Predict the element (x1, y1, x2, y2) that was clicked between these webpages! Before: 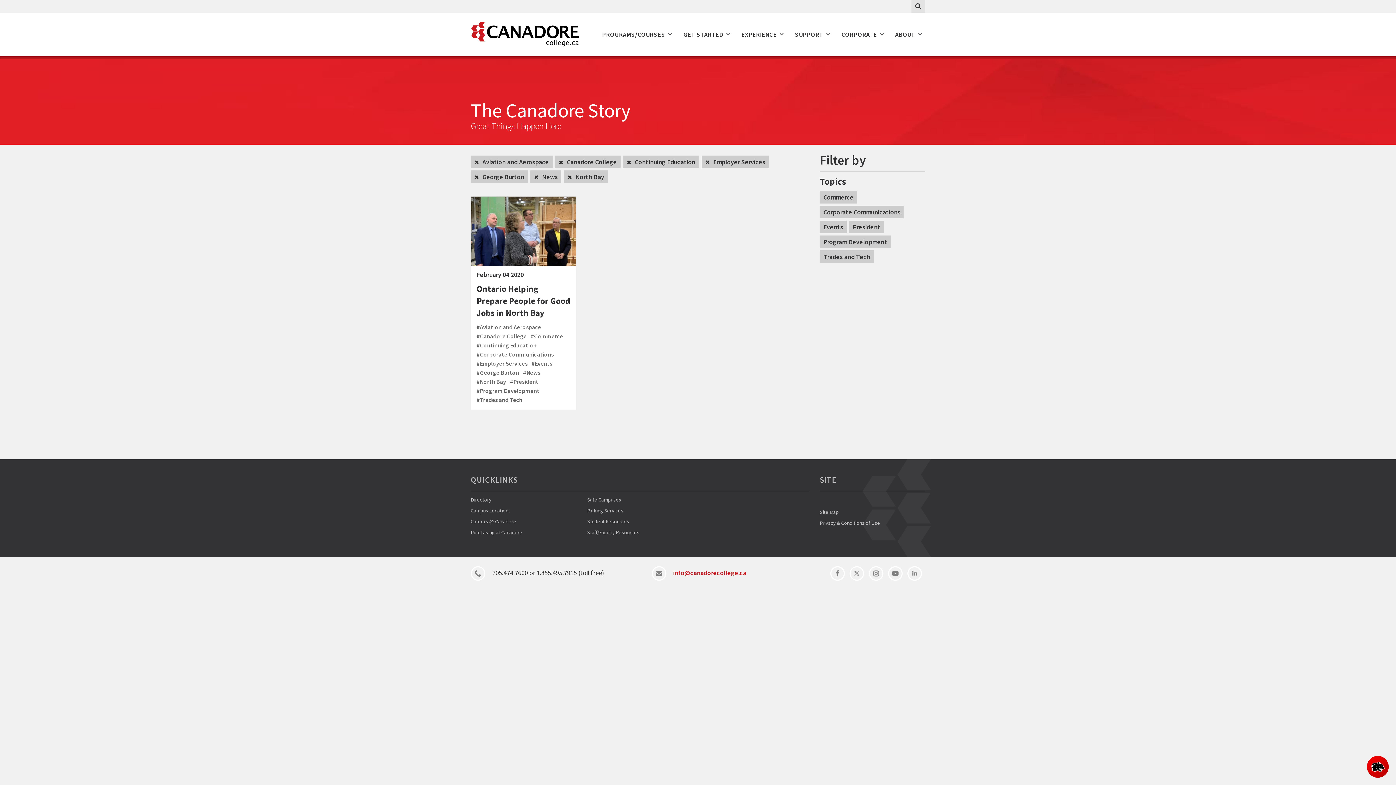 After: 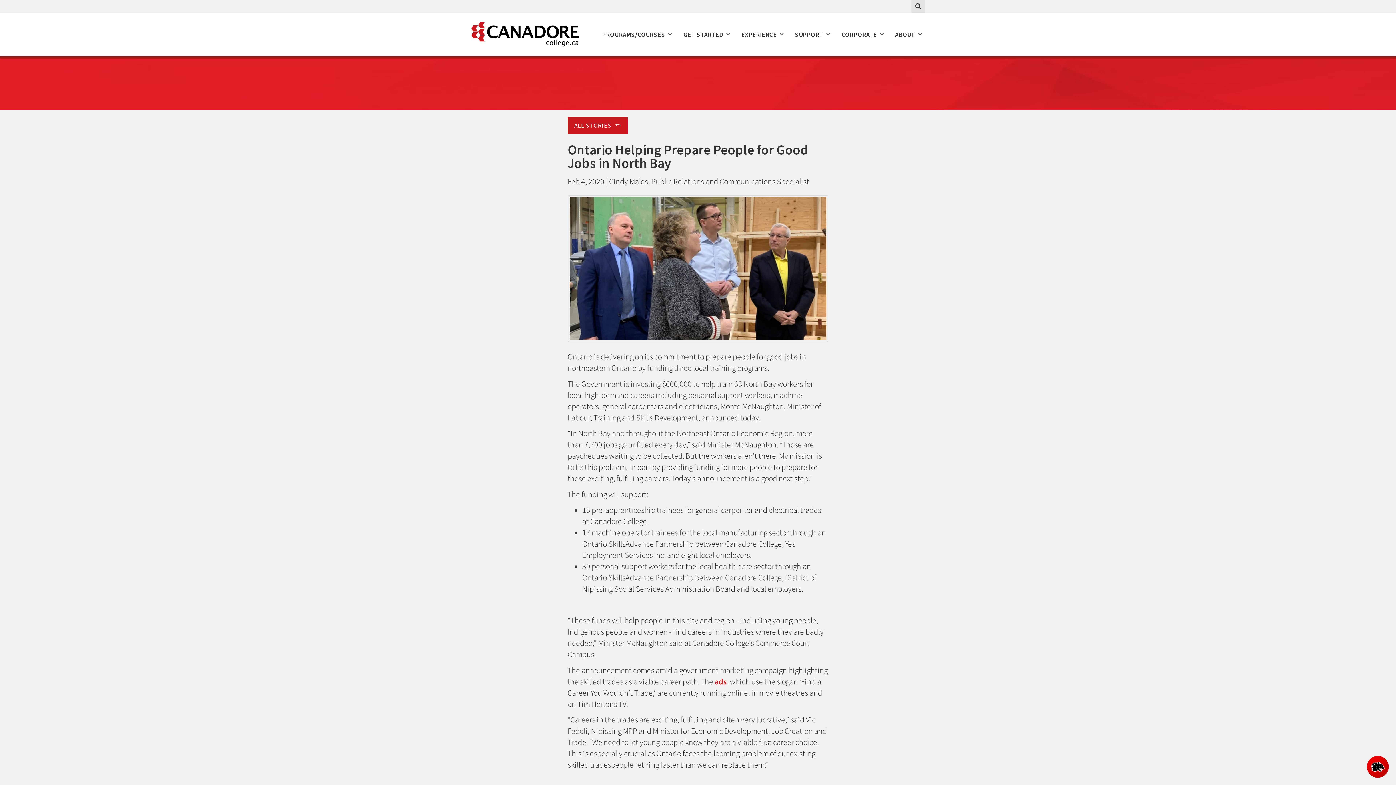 Action: bbox: (471, 196, 575, 266)